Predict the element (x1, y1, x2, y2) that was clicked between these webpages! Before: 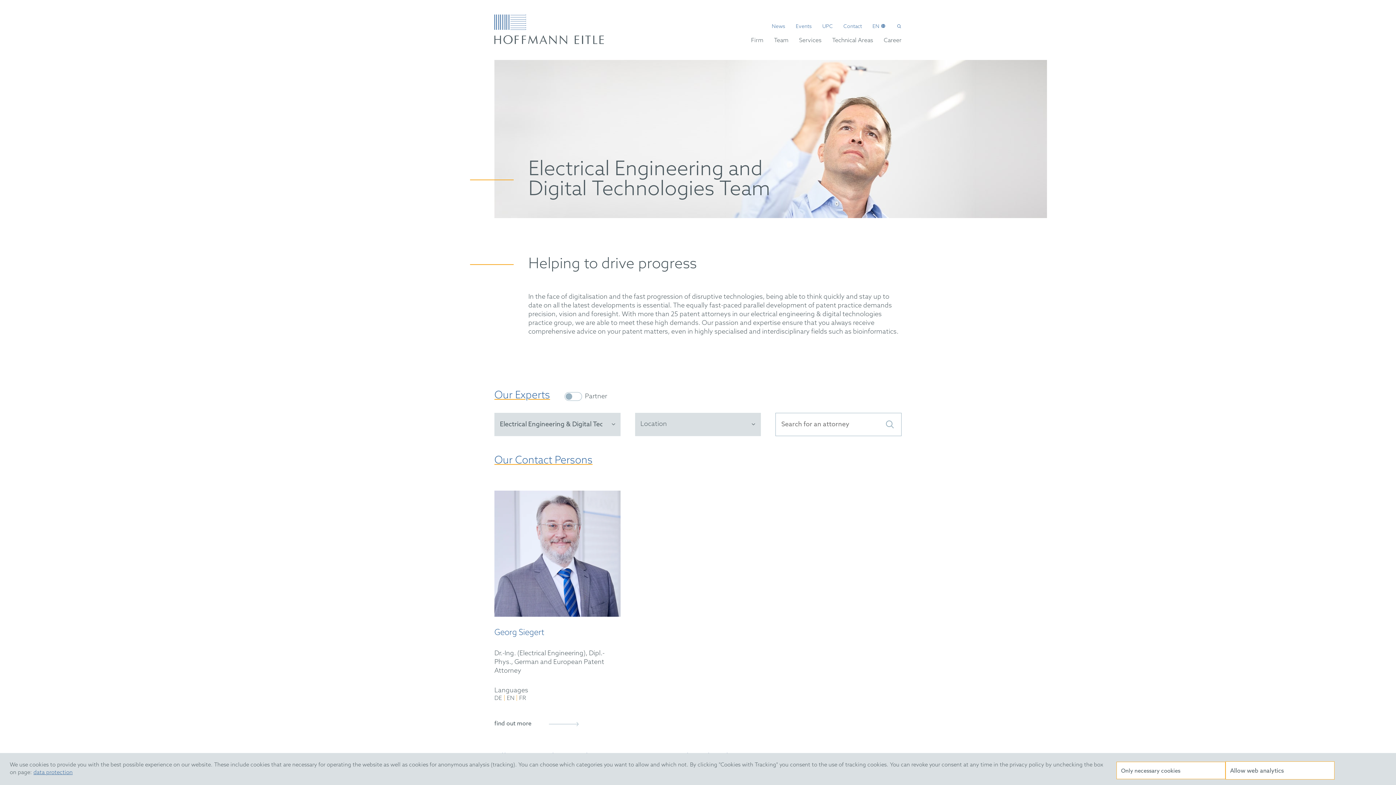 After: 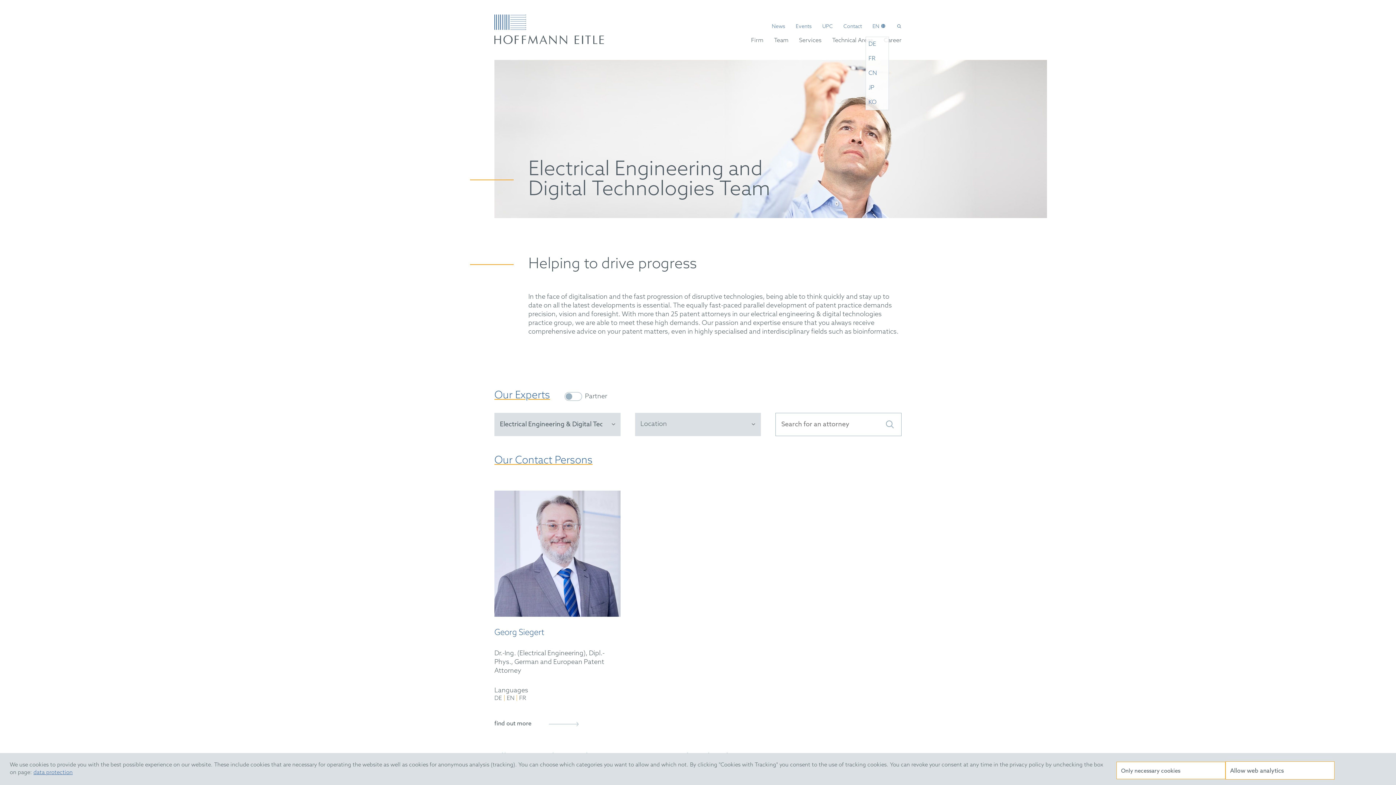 Action: label: EN bbox: (872, 24, 885, 29)